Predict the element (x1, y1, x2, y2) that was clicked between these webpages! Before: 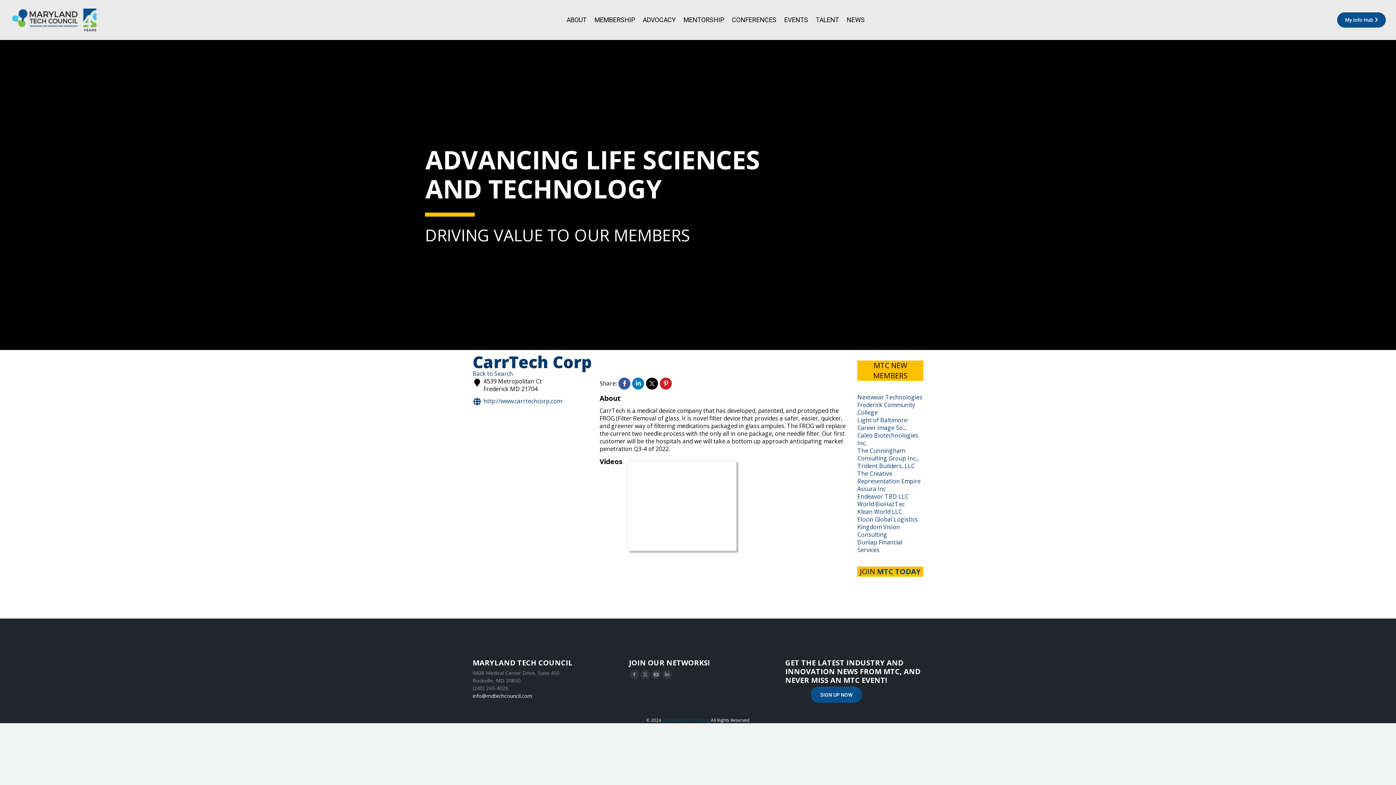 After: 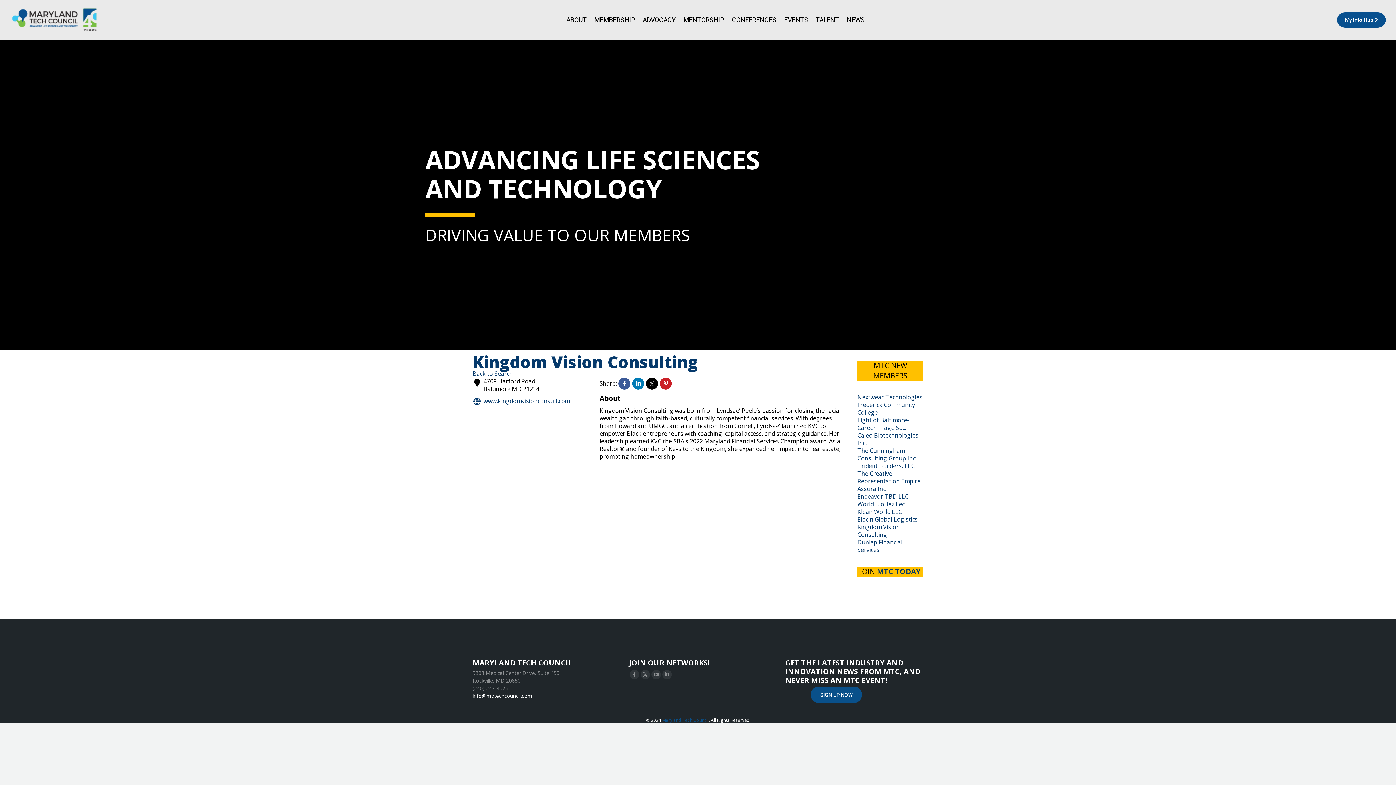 Action: label: Kingdom Vision Consulting bbox: (857, 523, 900, 538)